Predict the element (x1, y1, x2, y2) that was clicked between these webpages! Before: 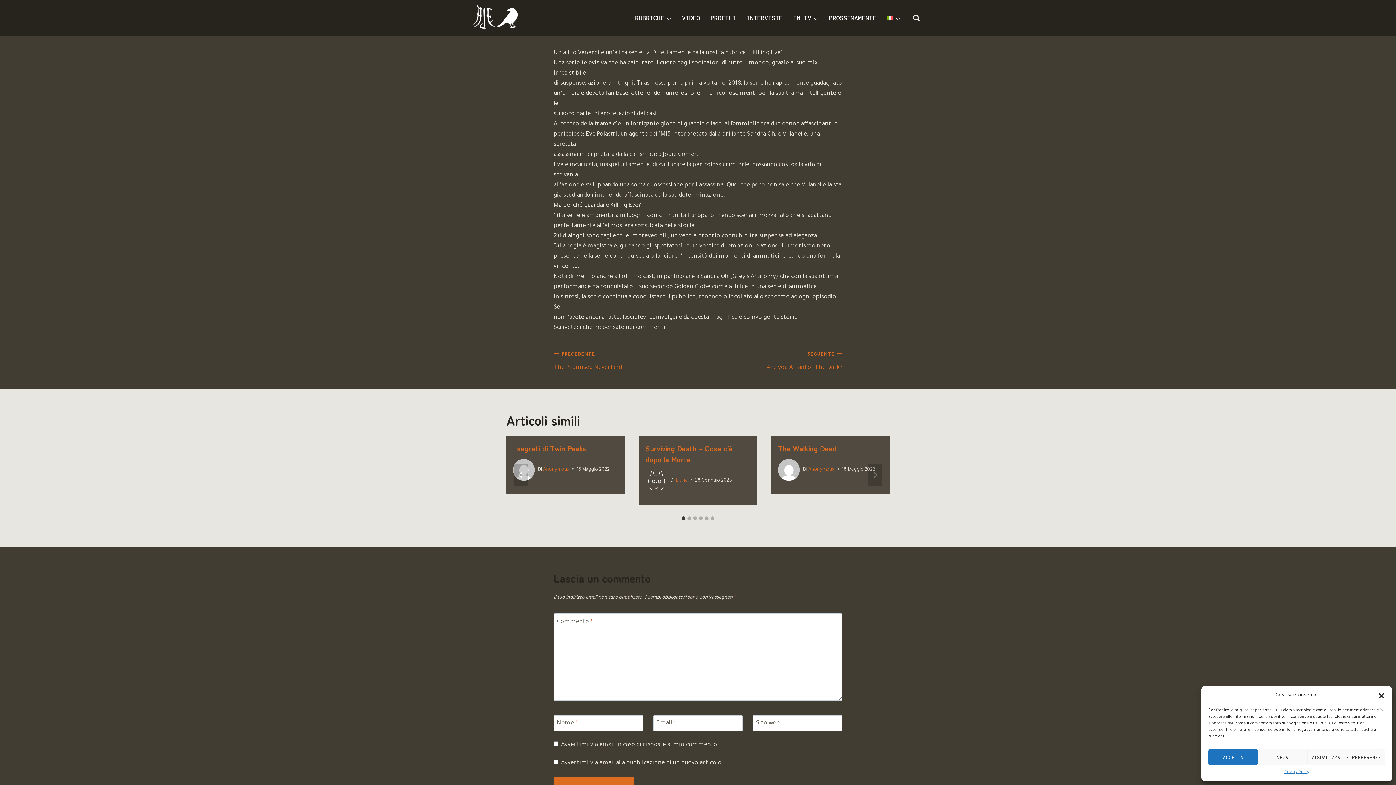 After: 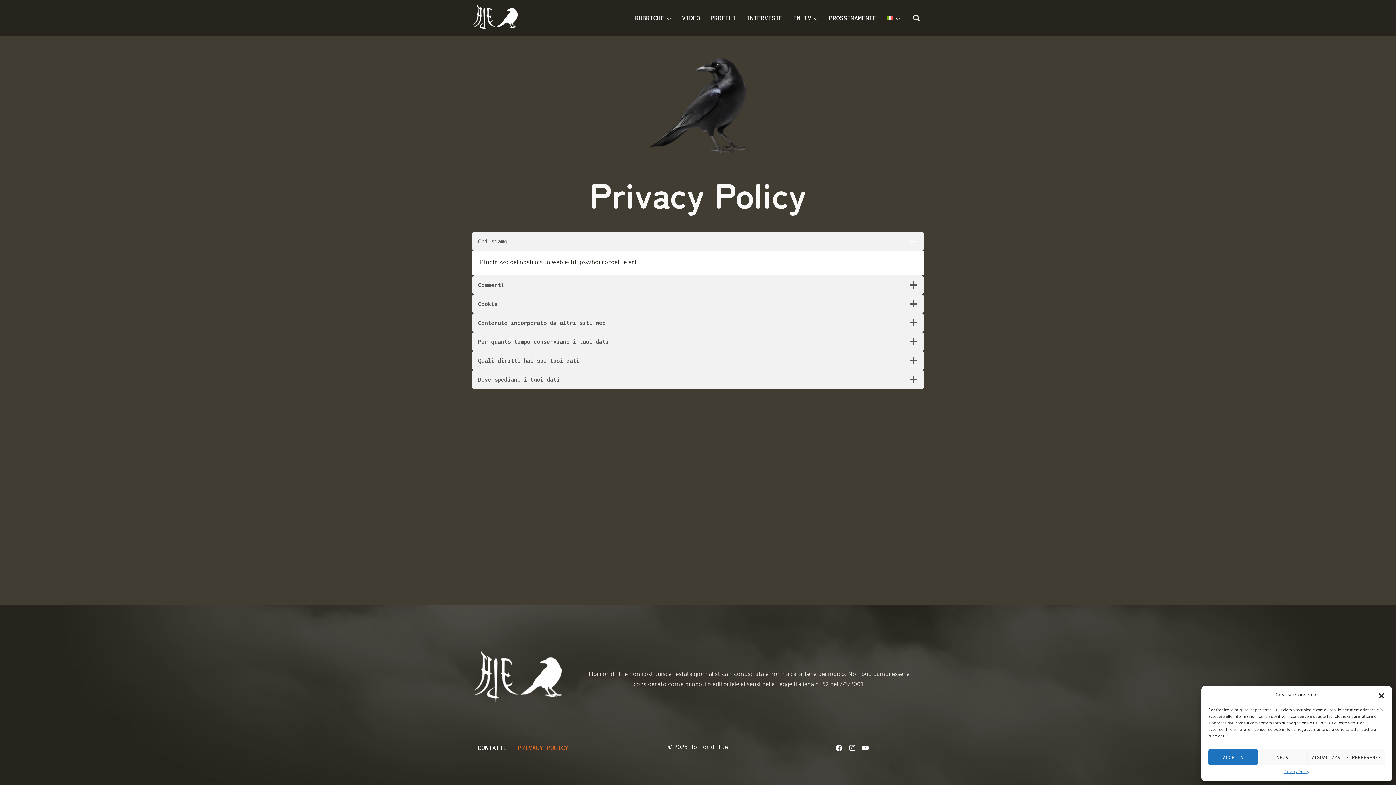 Action: bbox: (1284, 769, 1309, 776) label: Privacy Policy